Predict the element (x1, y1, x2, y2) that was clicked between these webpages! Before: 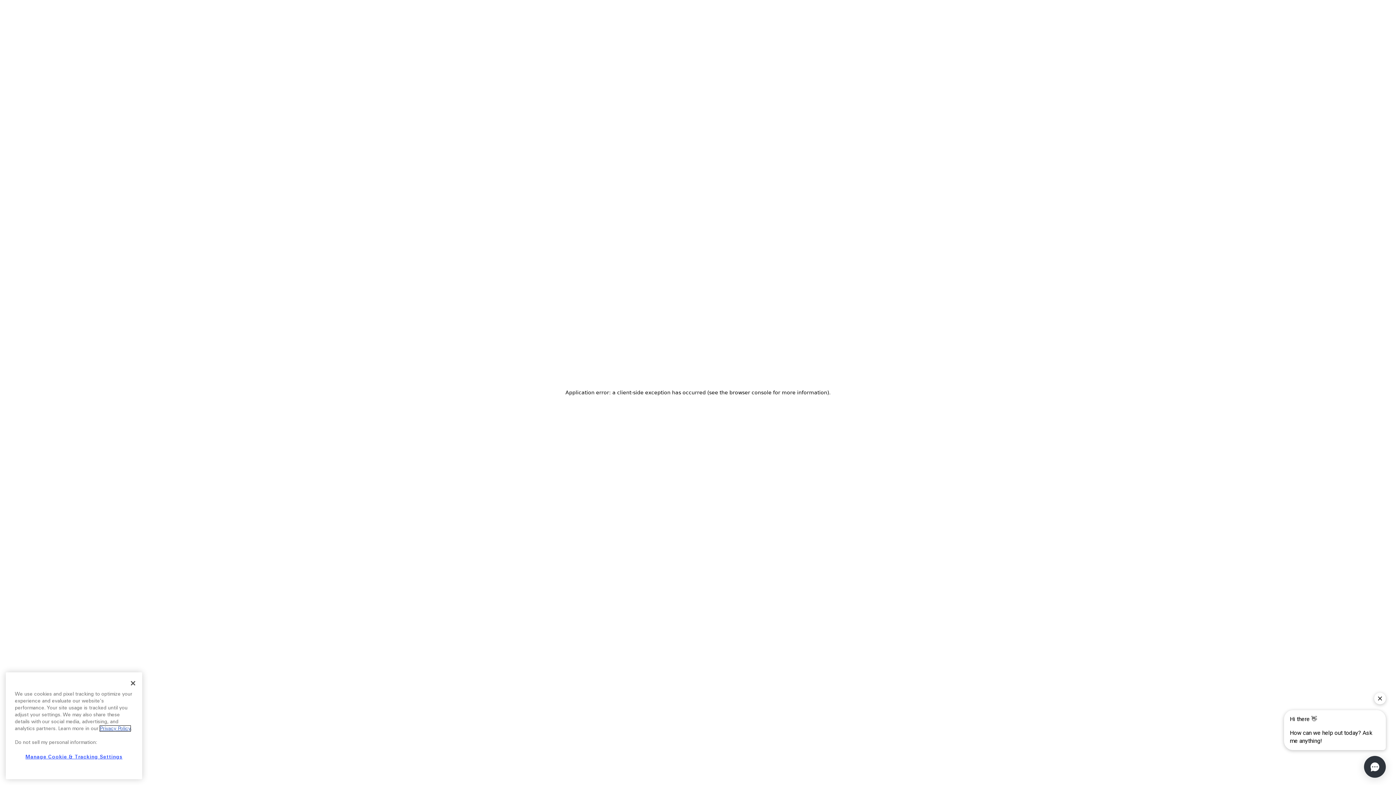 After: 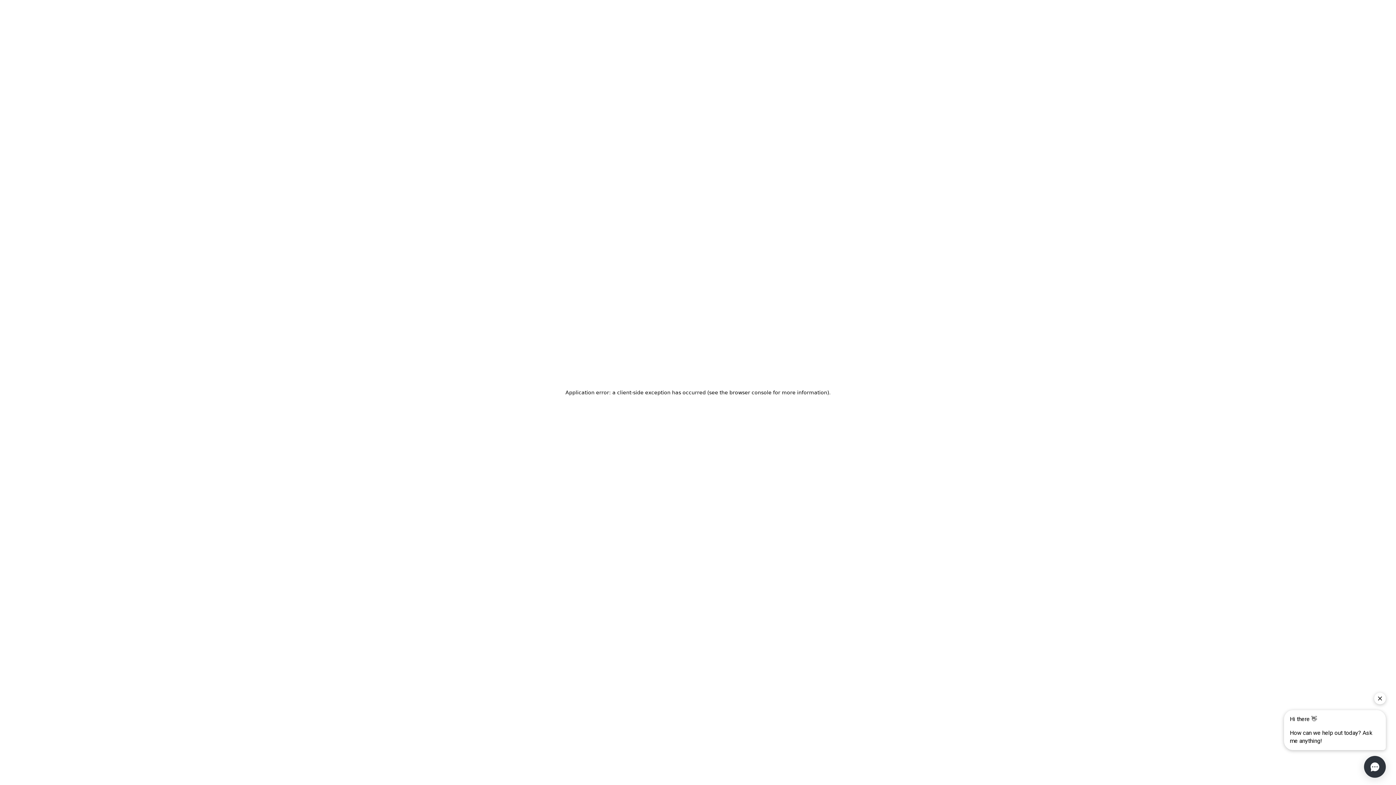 Action: bbox: (125, 675, 141, 691) label: Close